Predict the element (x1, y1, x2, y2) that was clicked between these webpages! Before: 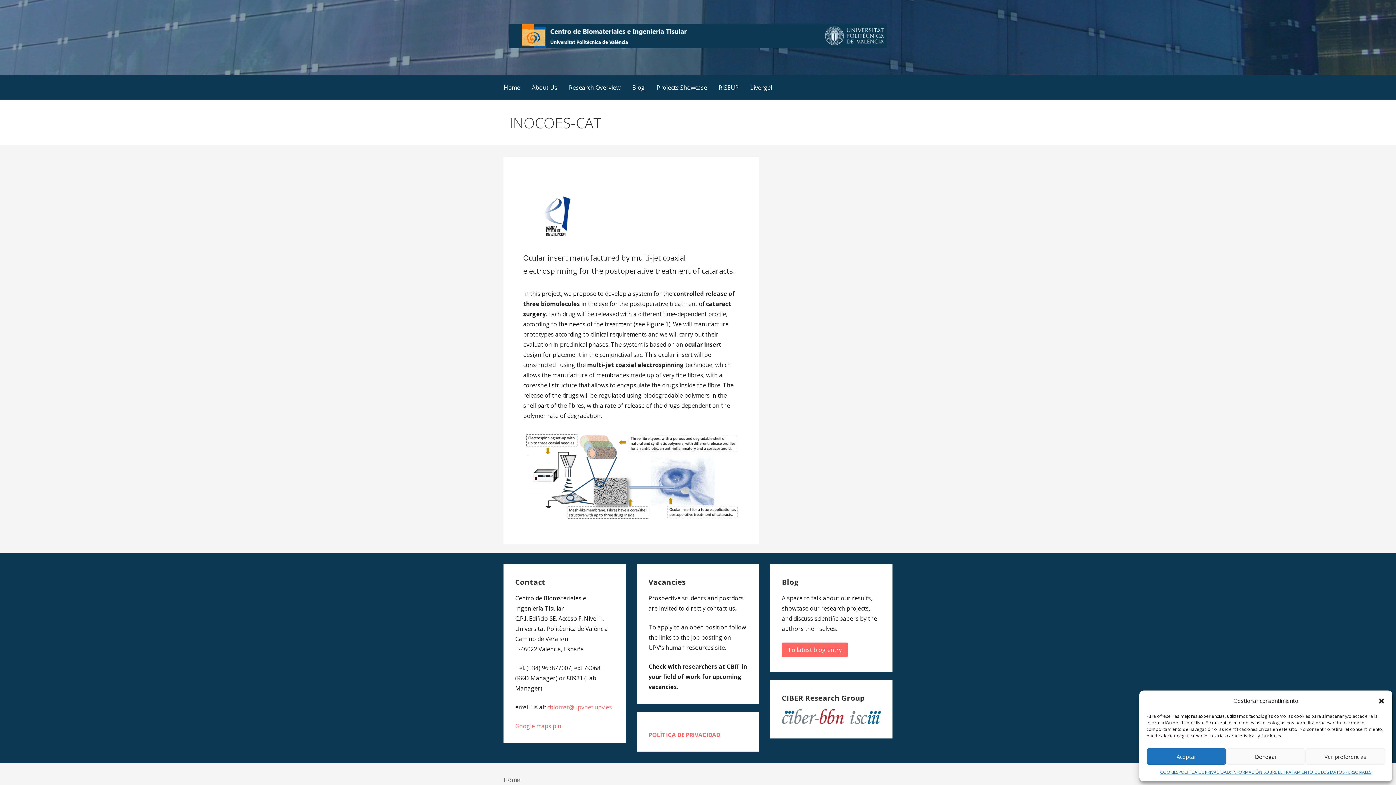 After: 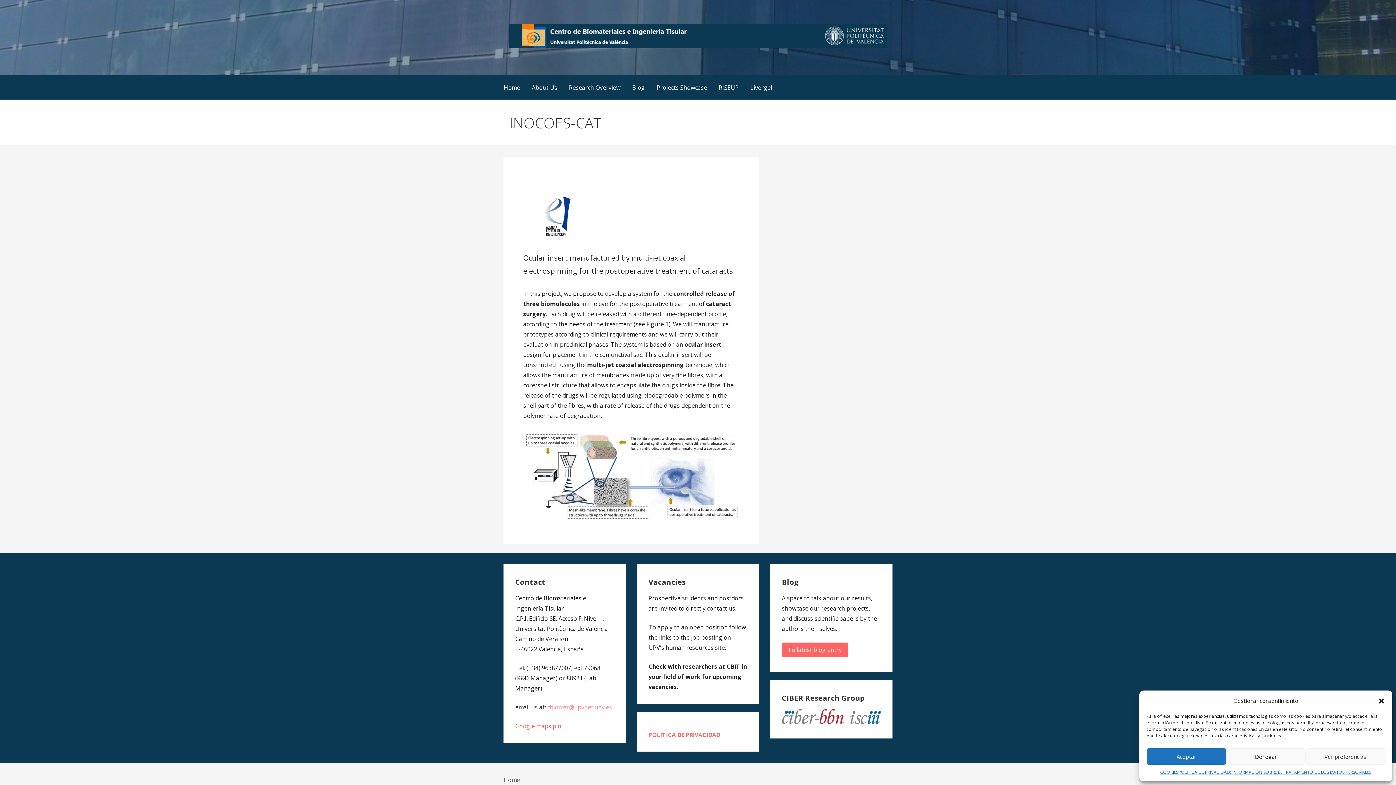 Action: label: cbiomat@upvnet.upv.es bbox: (547, 703, 612, 711)